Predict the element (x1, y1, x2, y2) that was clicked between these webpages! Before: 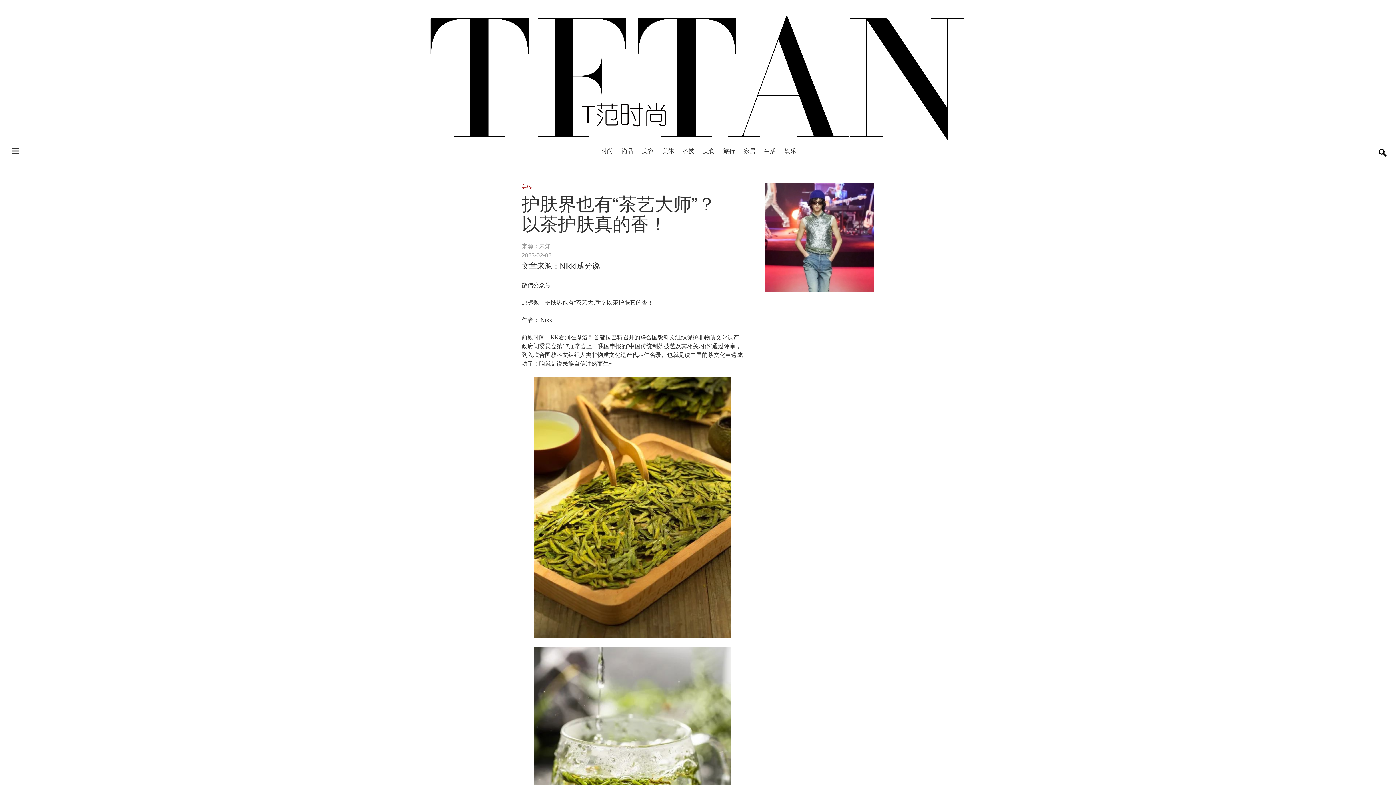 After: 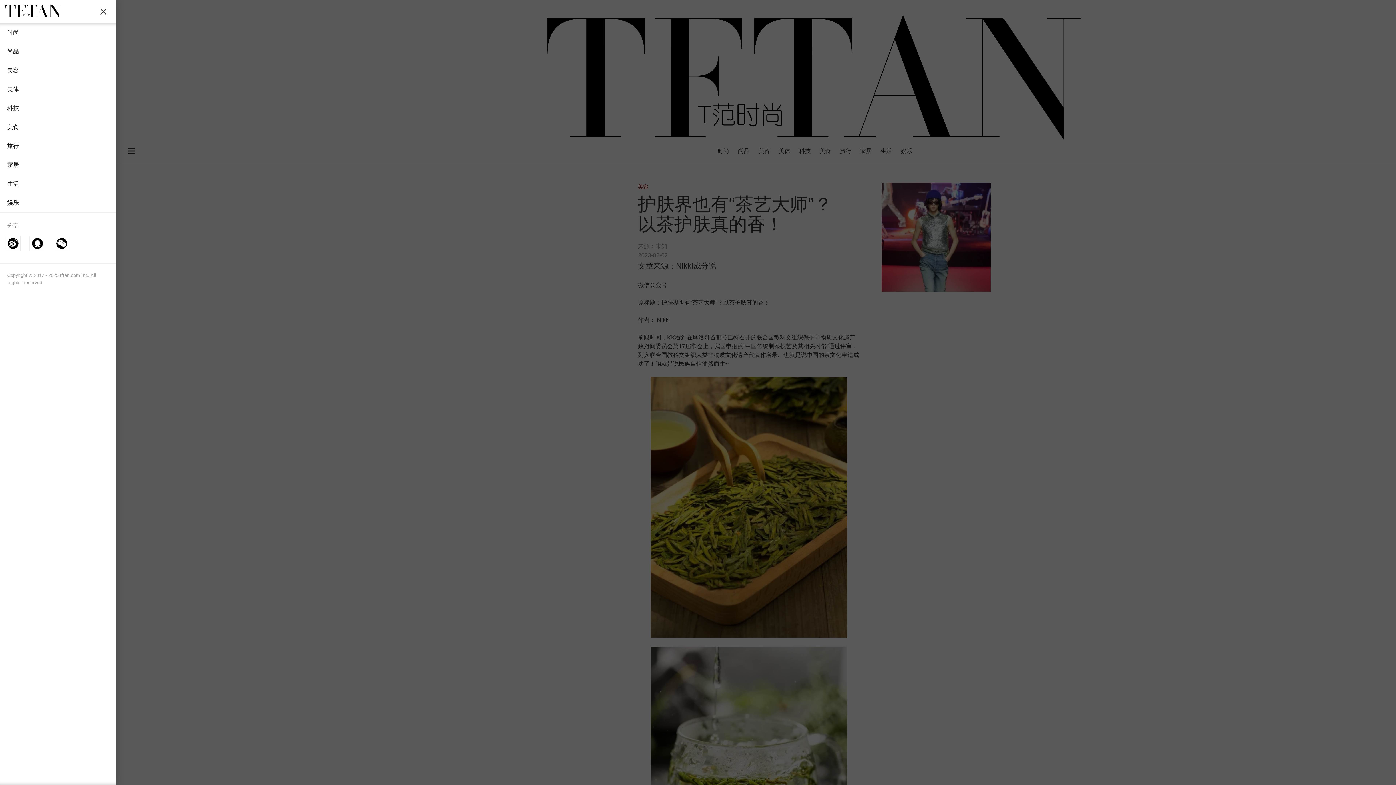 Action: bbox: (7, 143, 23, 159) label: MENU